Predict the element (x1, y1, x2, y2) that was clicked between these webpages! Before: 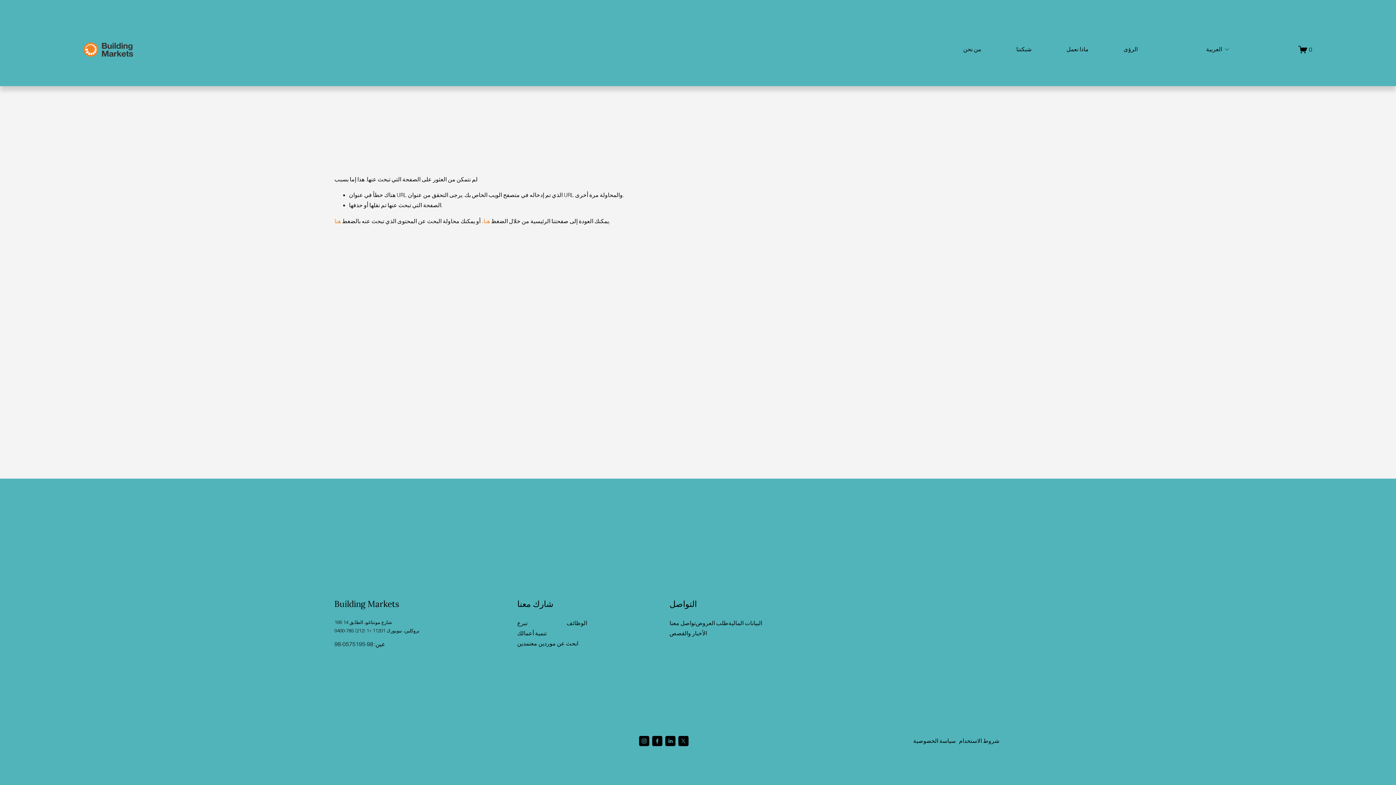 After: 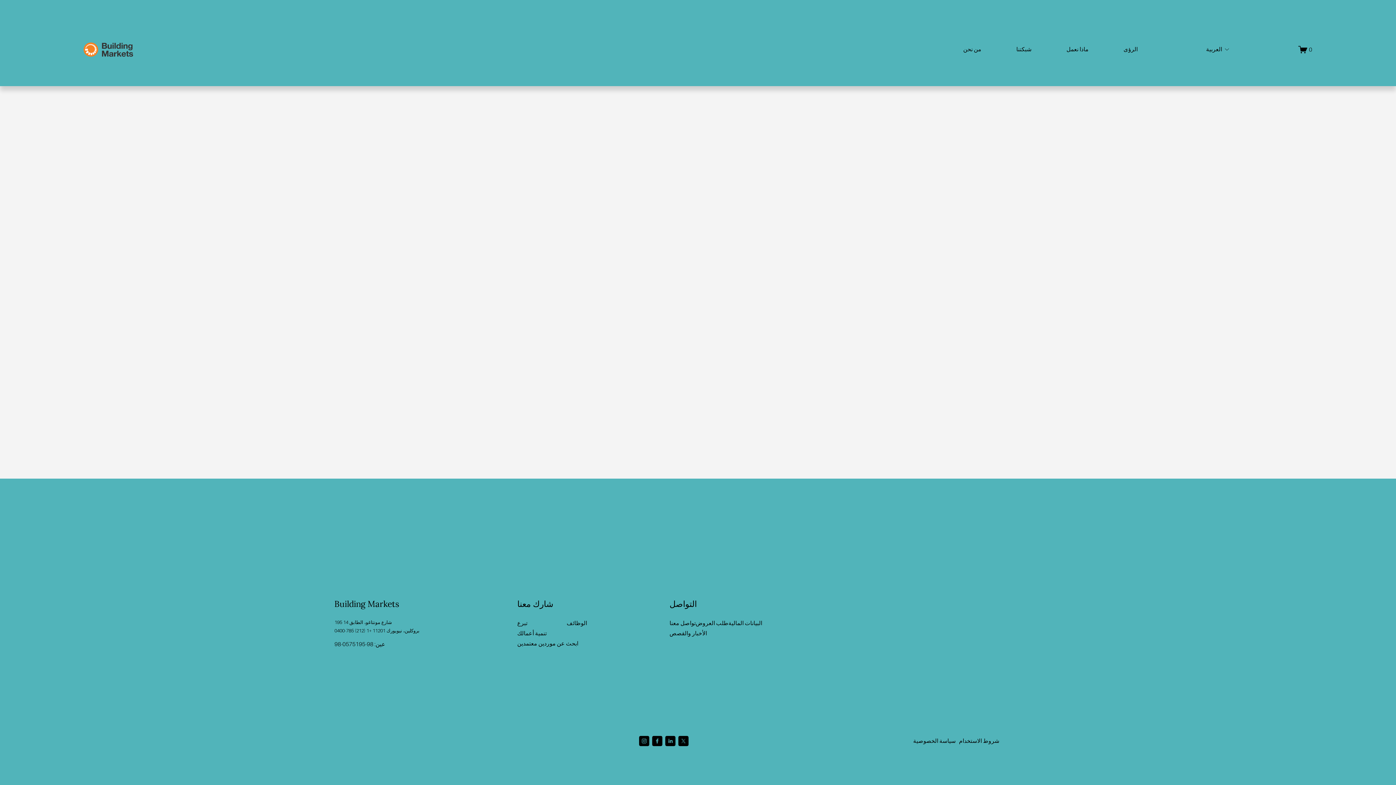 Action: bbox: (1298, 45, 1312, 54) label: 0